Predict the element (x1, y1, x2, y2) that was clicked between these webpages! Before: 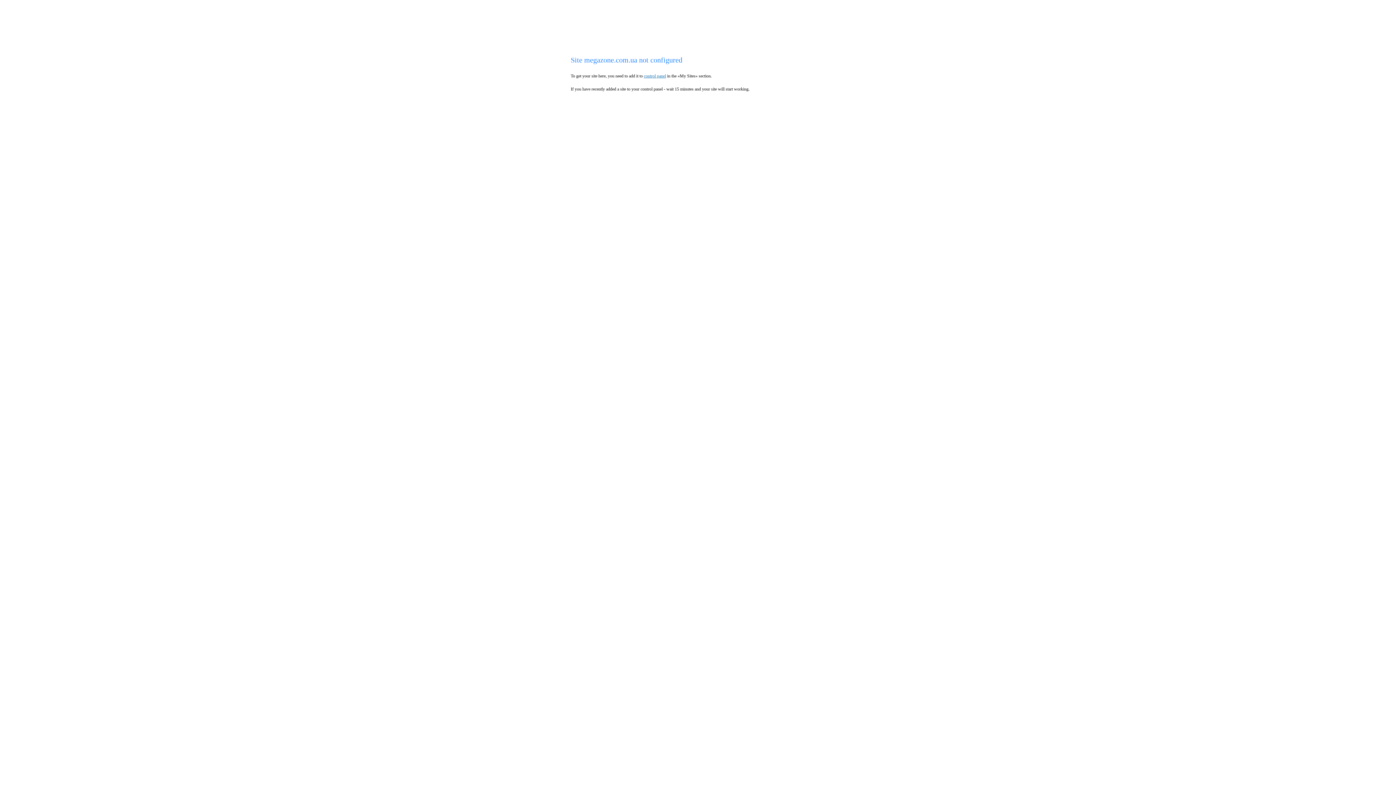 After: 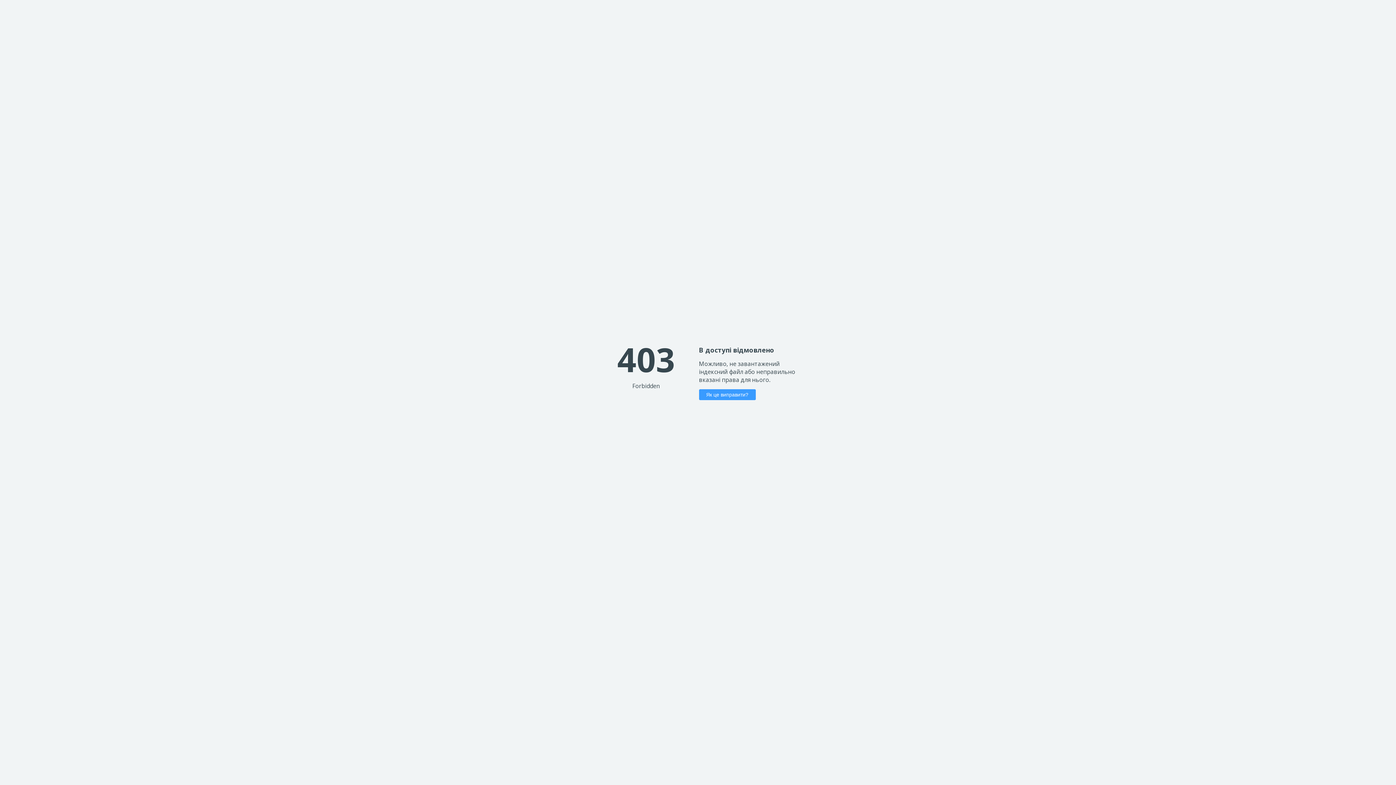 Action: label: control panel bbox: (644, 73, 666, 78)